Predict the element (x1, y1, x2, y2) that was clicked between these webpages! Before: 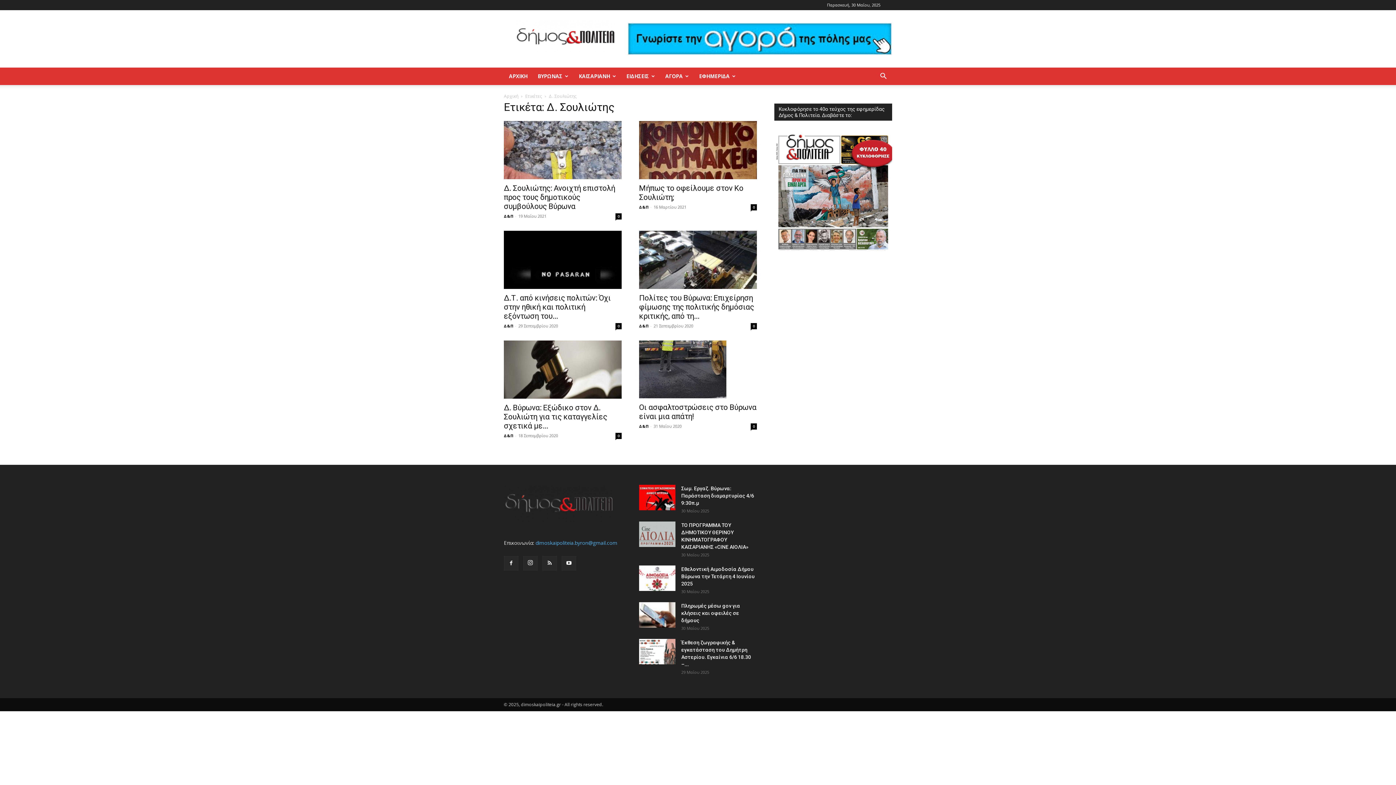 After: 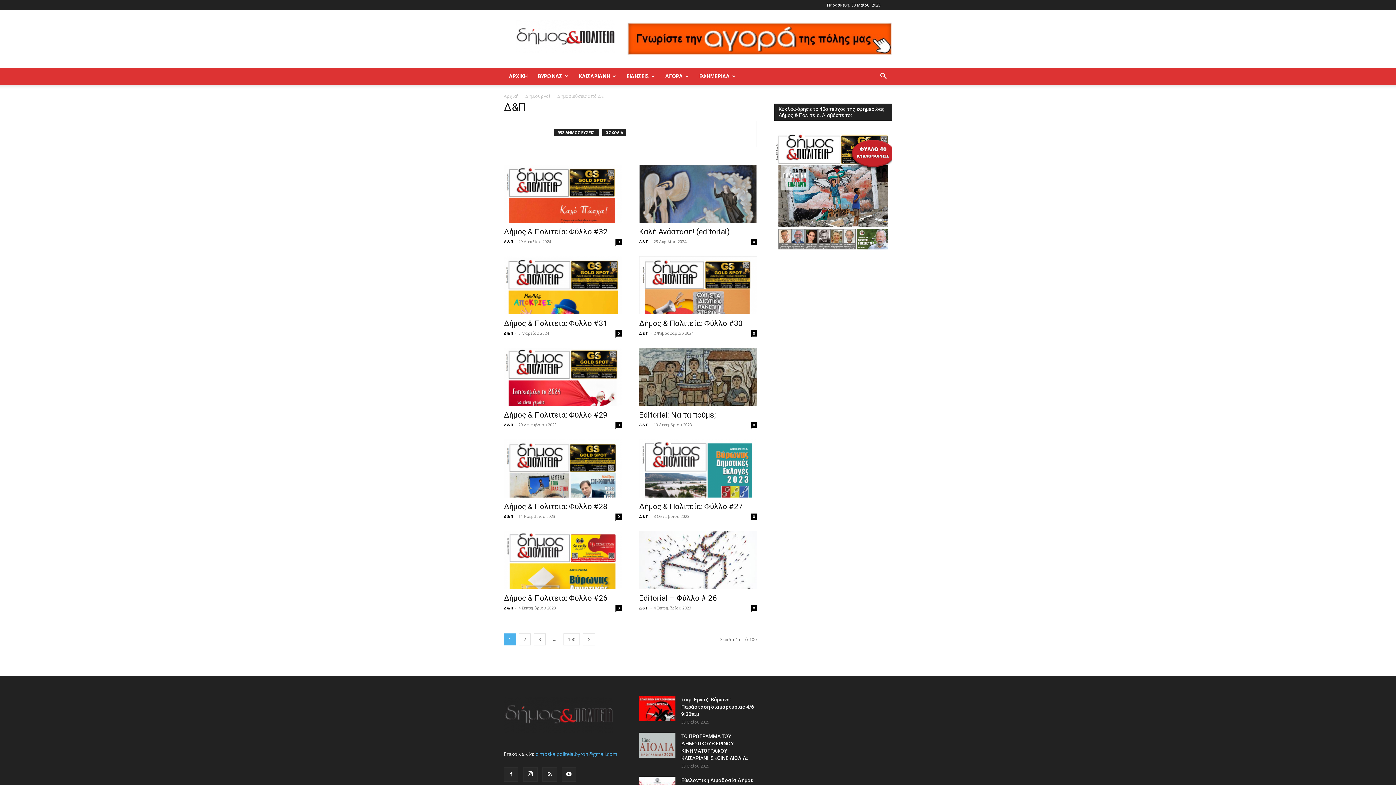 Action: bbox: (639, 204, 648, 209) label: Δ&Π